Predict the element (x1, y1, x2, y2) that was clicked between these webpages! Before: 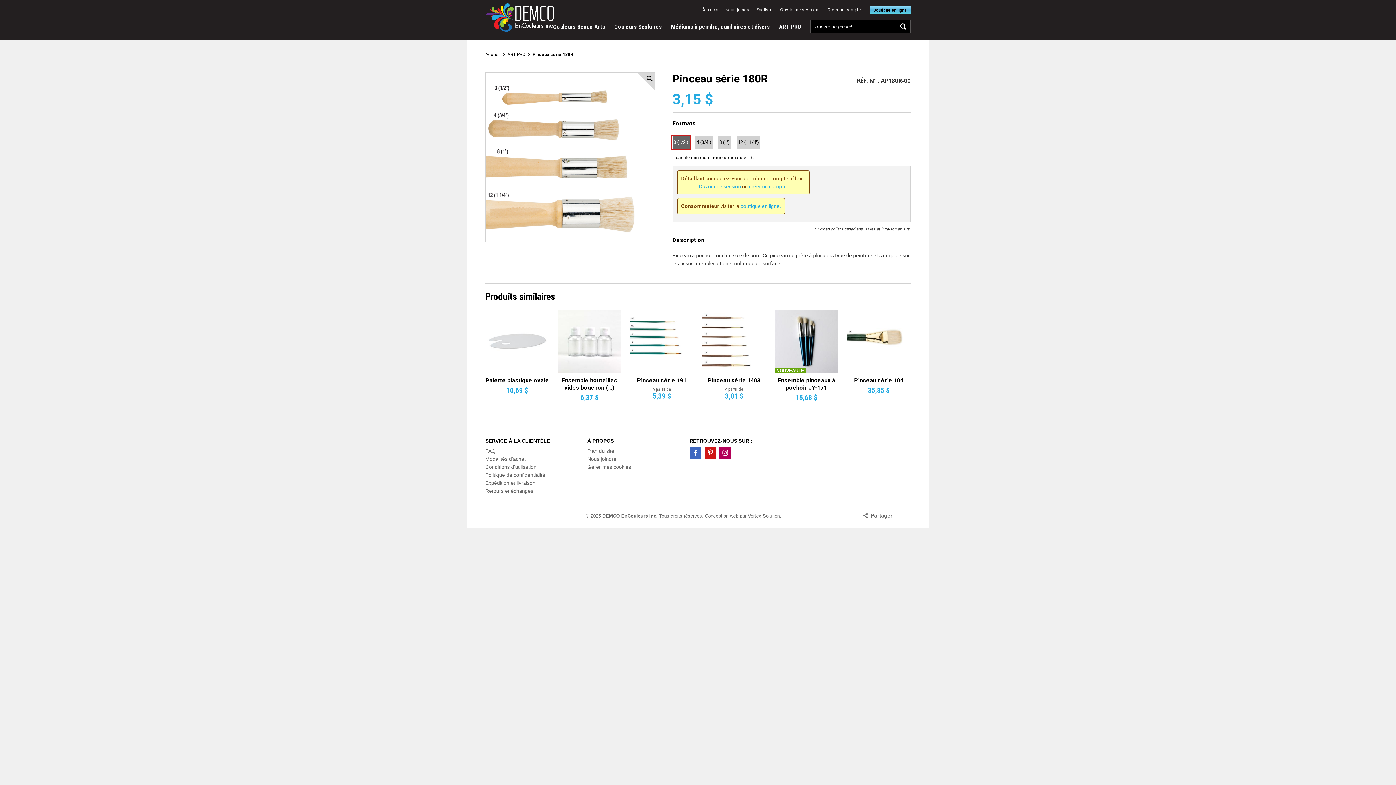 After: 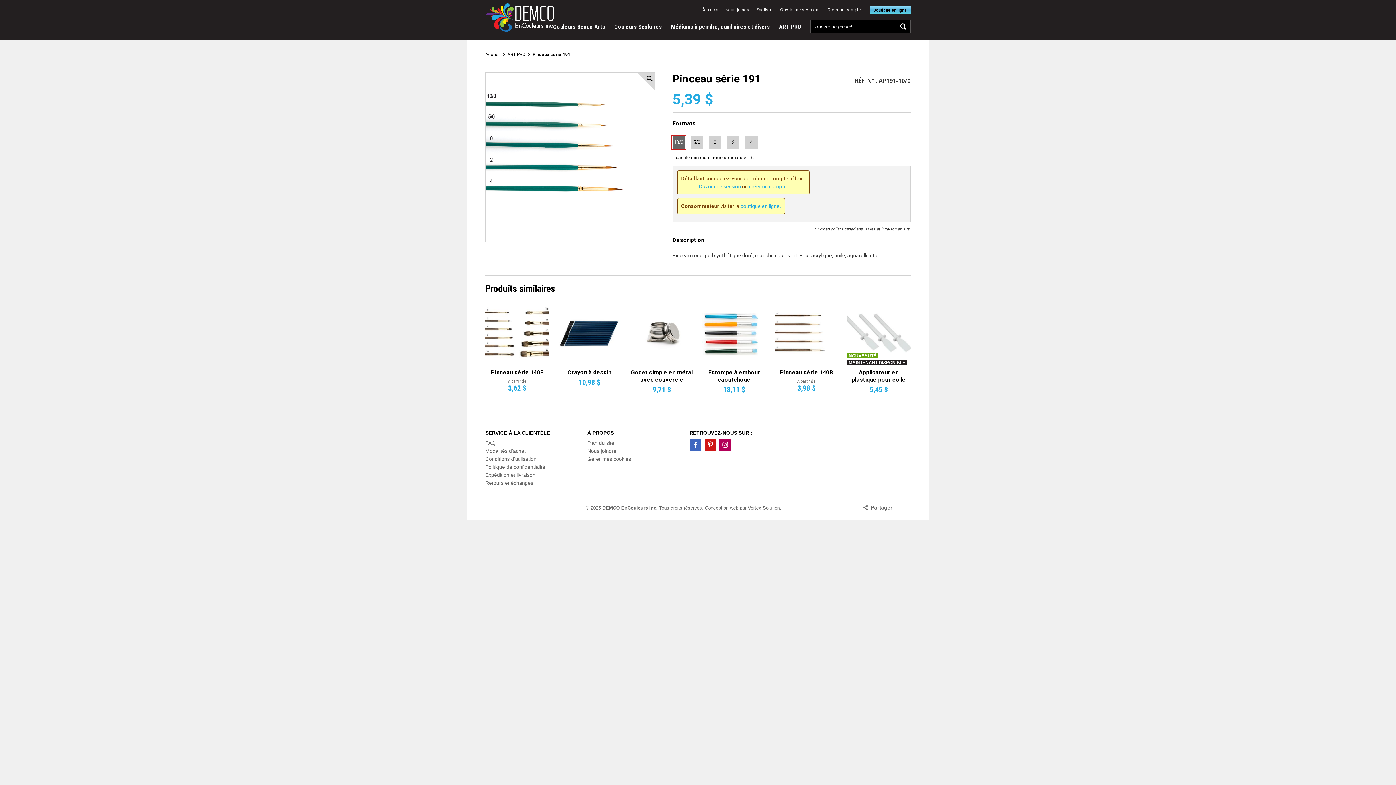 Action: bbox: (630, 309, 693, 373)